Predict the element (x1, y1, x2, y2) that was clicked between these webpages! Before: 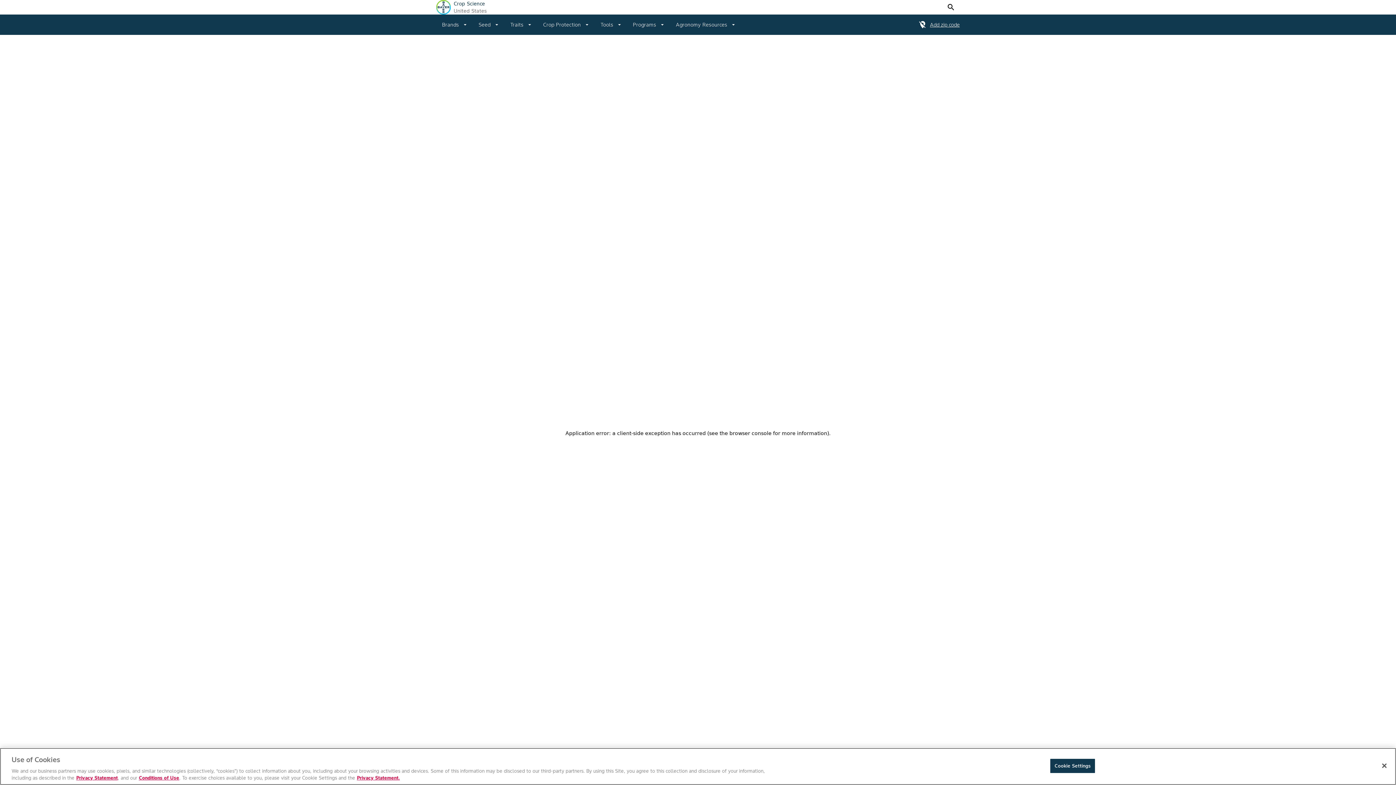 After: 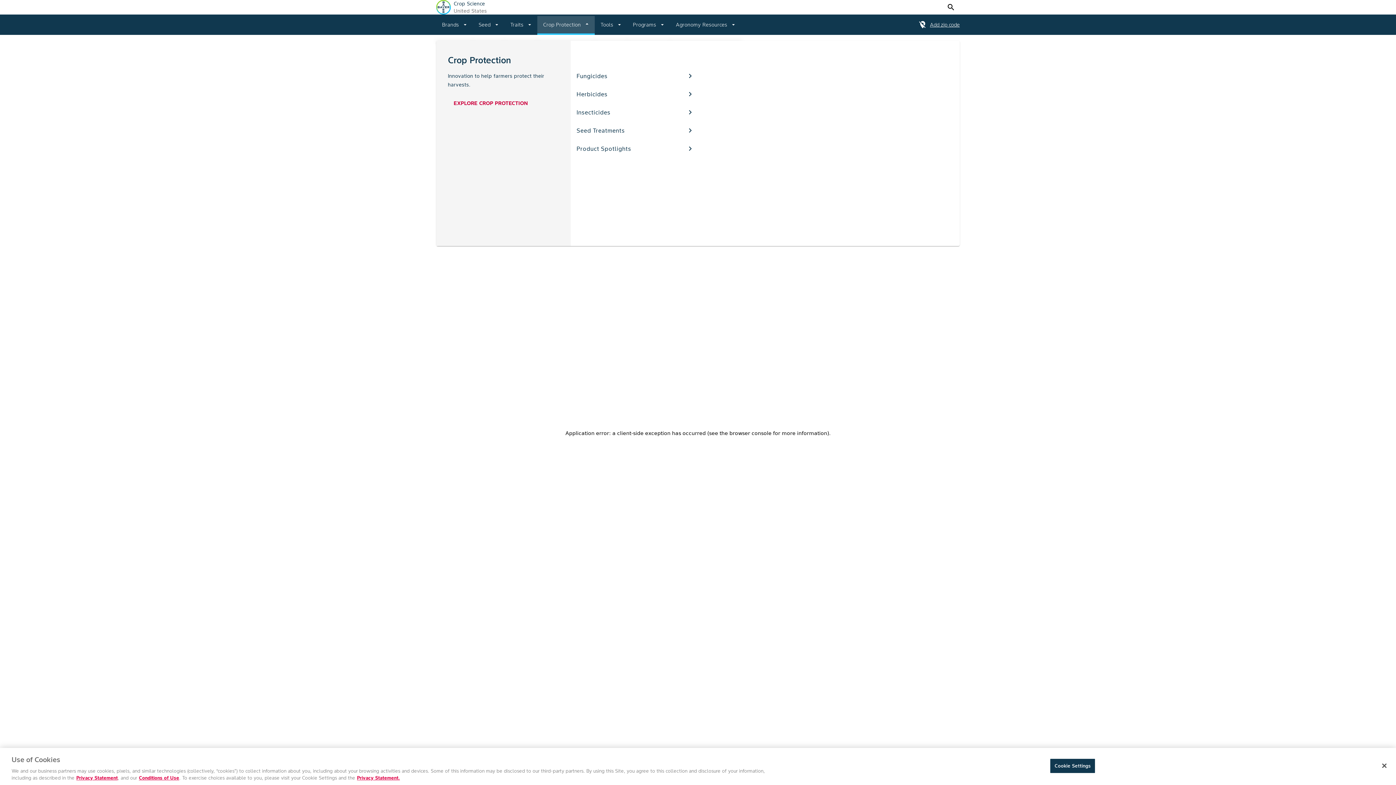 Action: bbox: (537, 14, 594, 34) label: Crop Protection
arrow_drop_down